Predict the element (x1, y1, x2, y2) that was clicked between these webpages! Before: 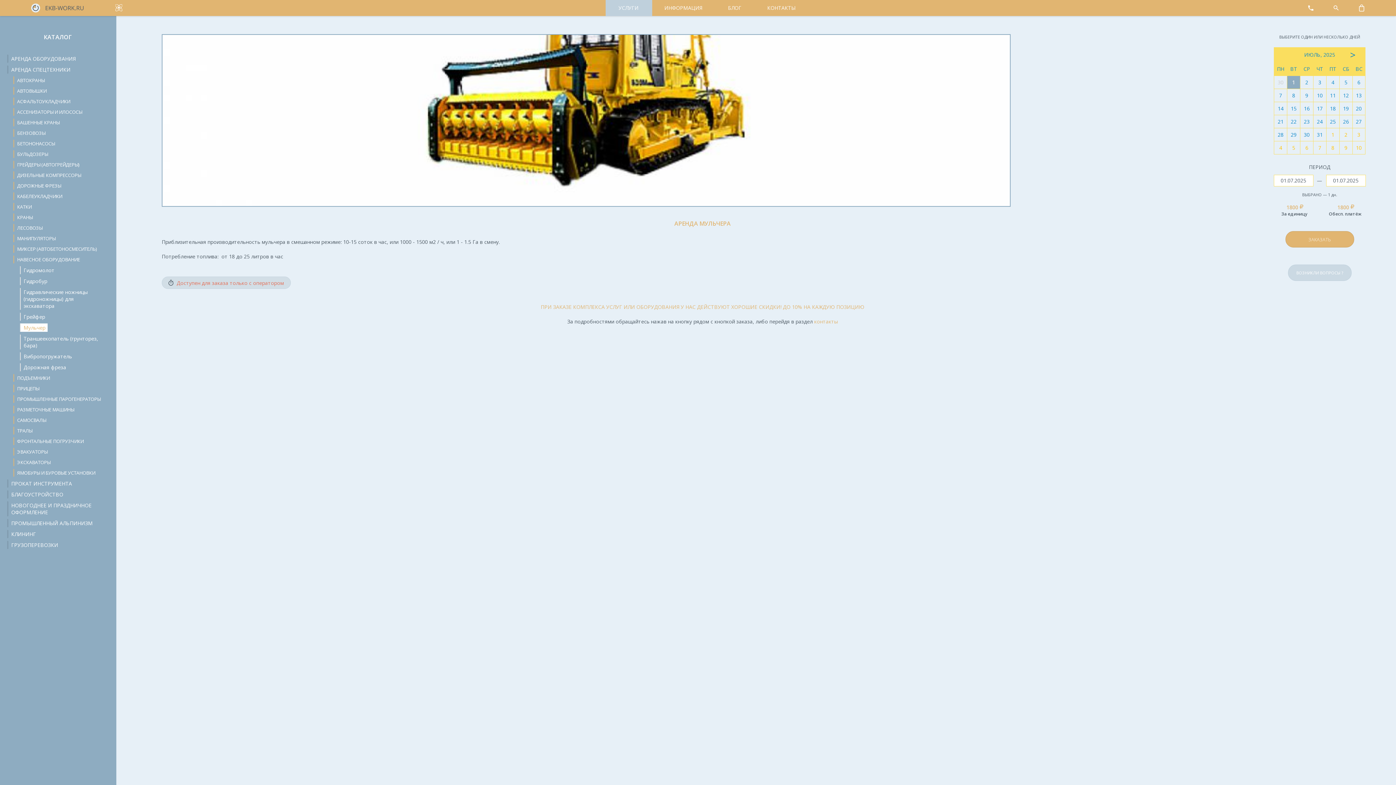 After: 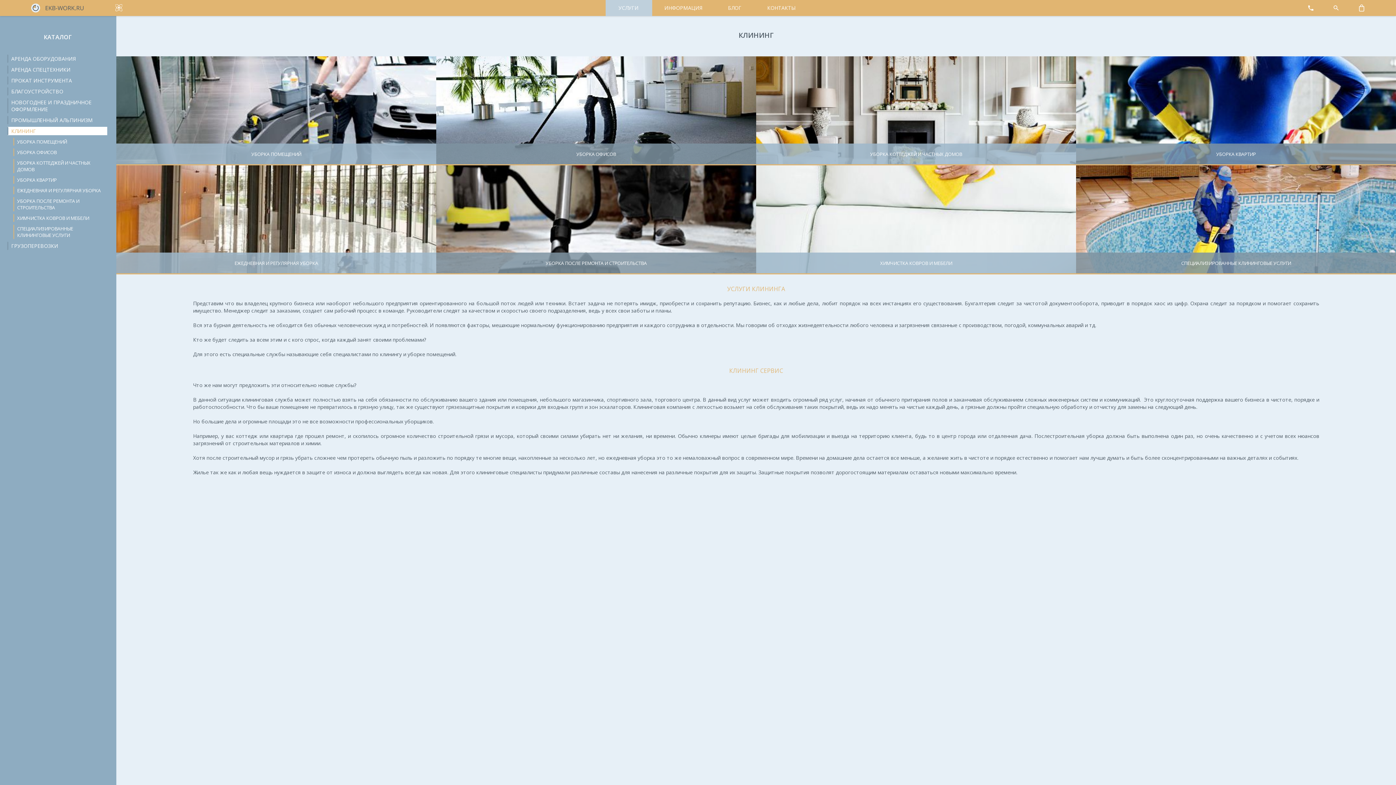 Action: label: КЛИНИНГ bbox: (7, 530, 107, 538)